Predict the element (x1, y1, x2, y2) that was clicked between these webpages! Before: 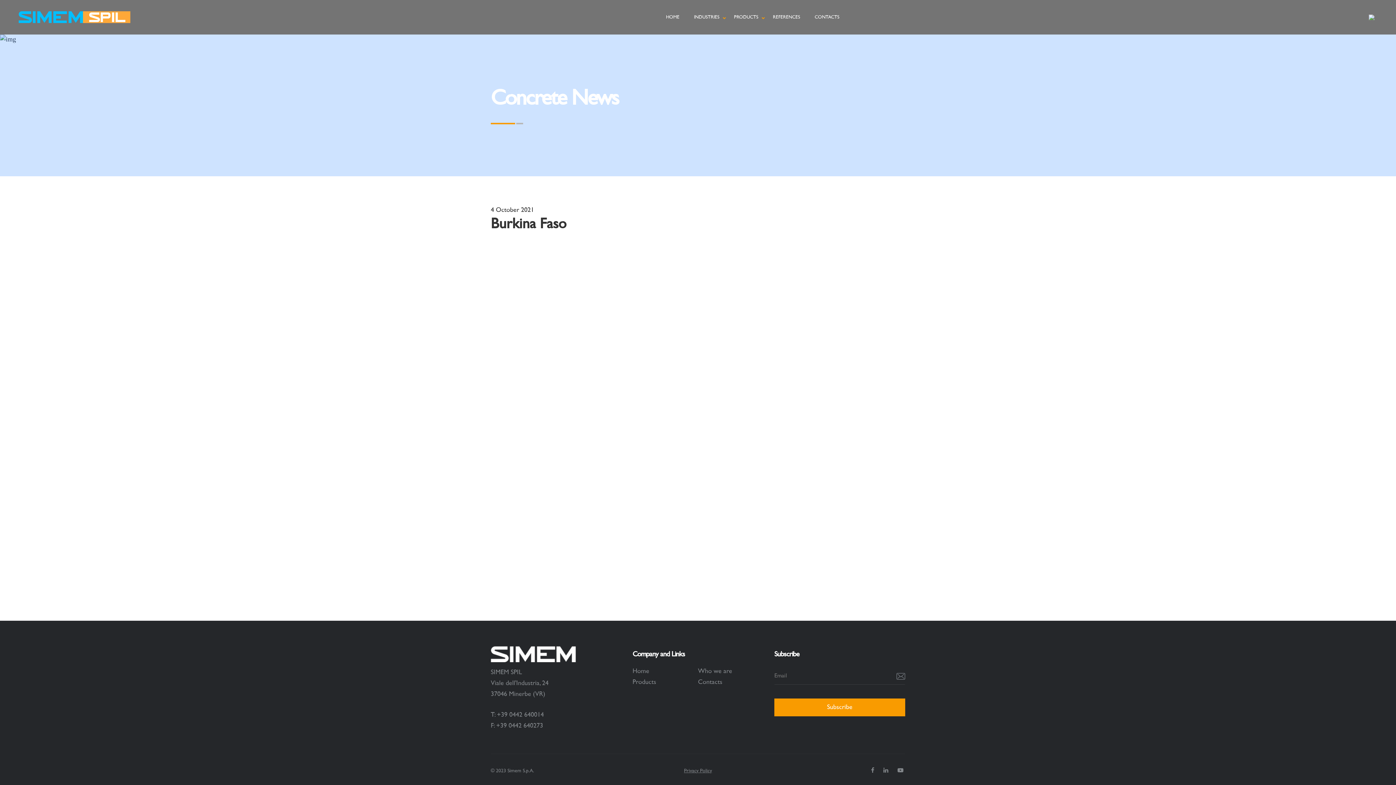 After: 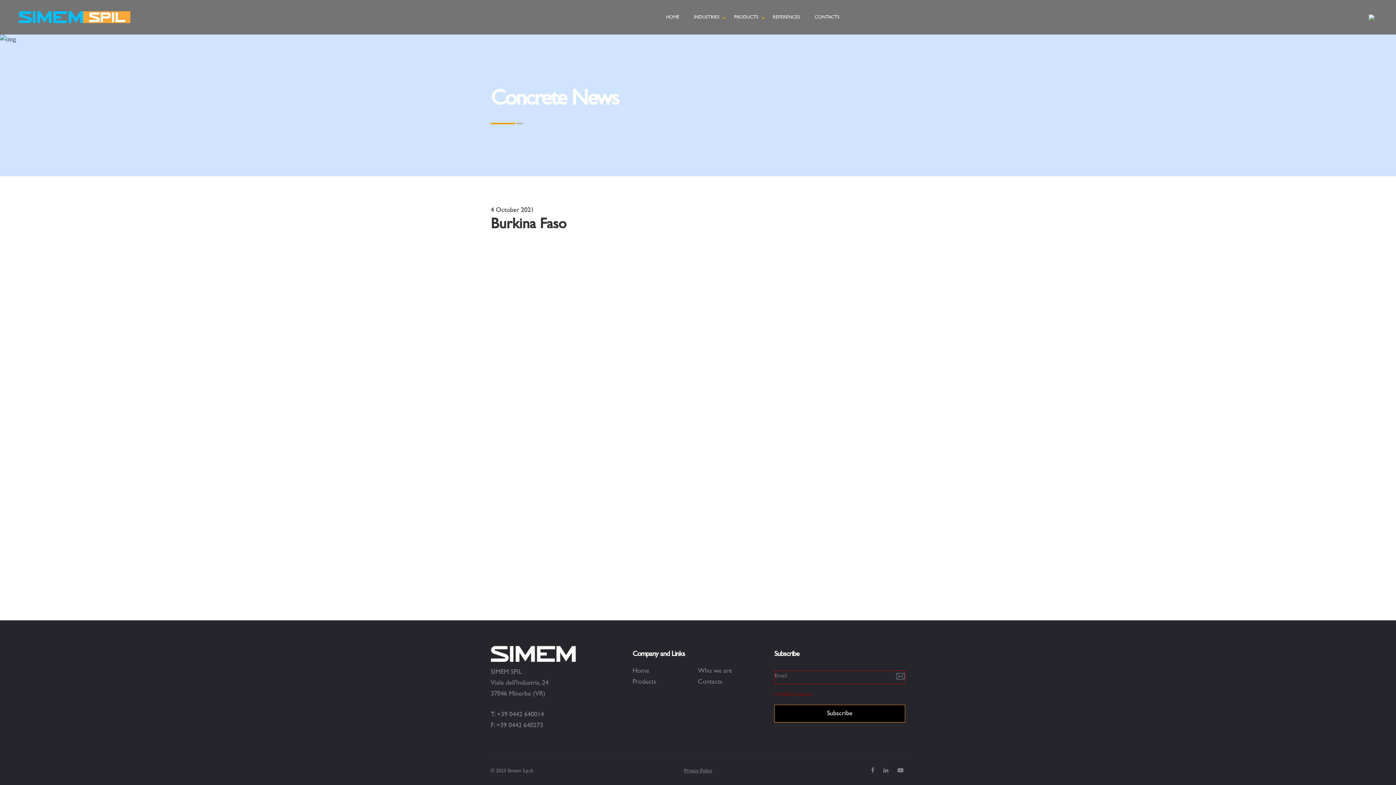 Action: bbox: (774, 698, 905, 716) label: Subscribe